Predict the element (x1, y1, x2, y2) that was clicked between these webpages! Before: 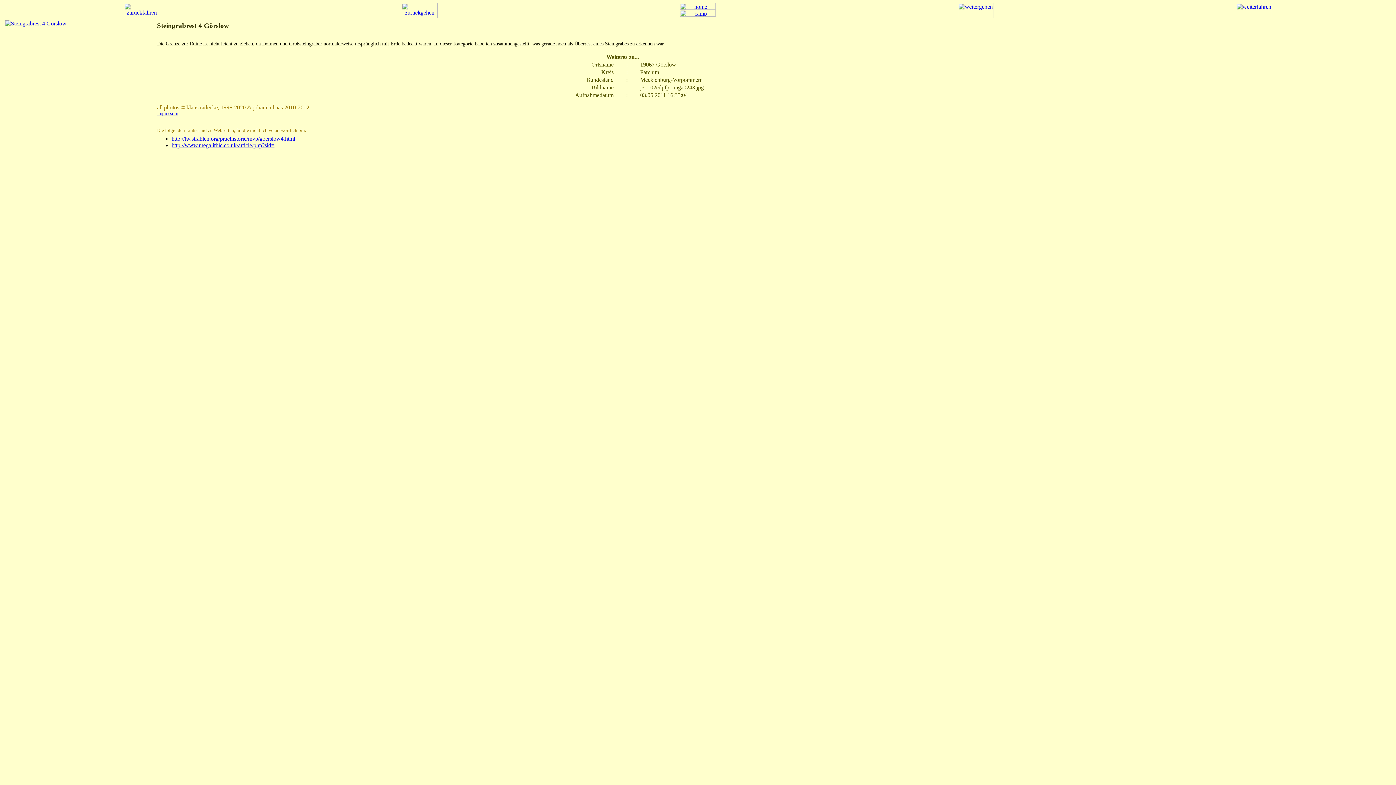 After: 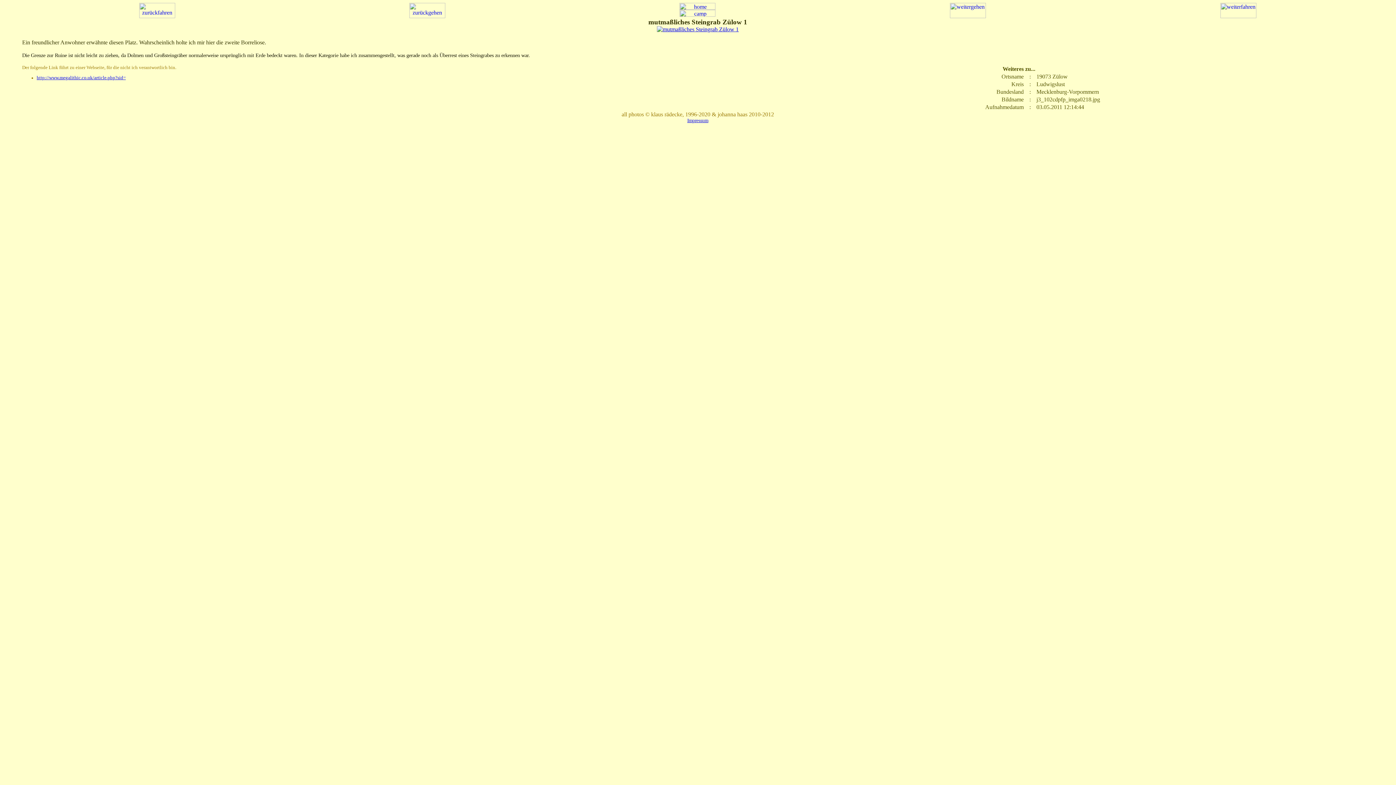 Action: bbox: (1236, 13, 1272, 19)